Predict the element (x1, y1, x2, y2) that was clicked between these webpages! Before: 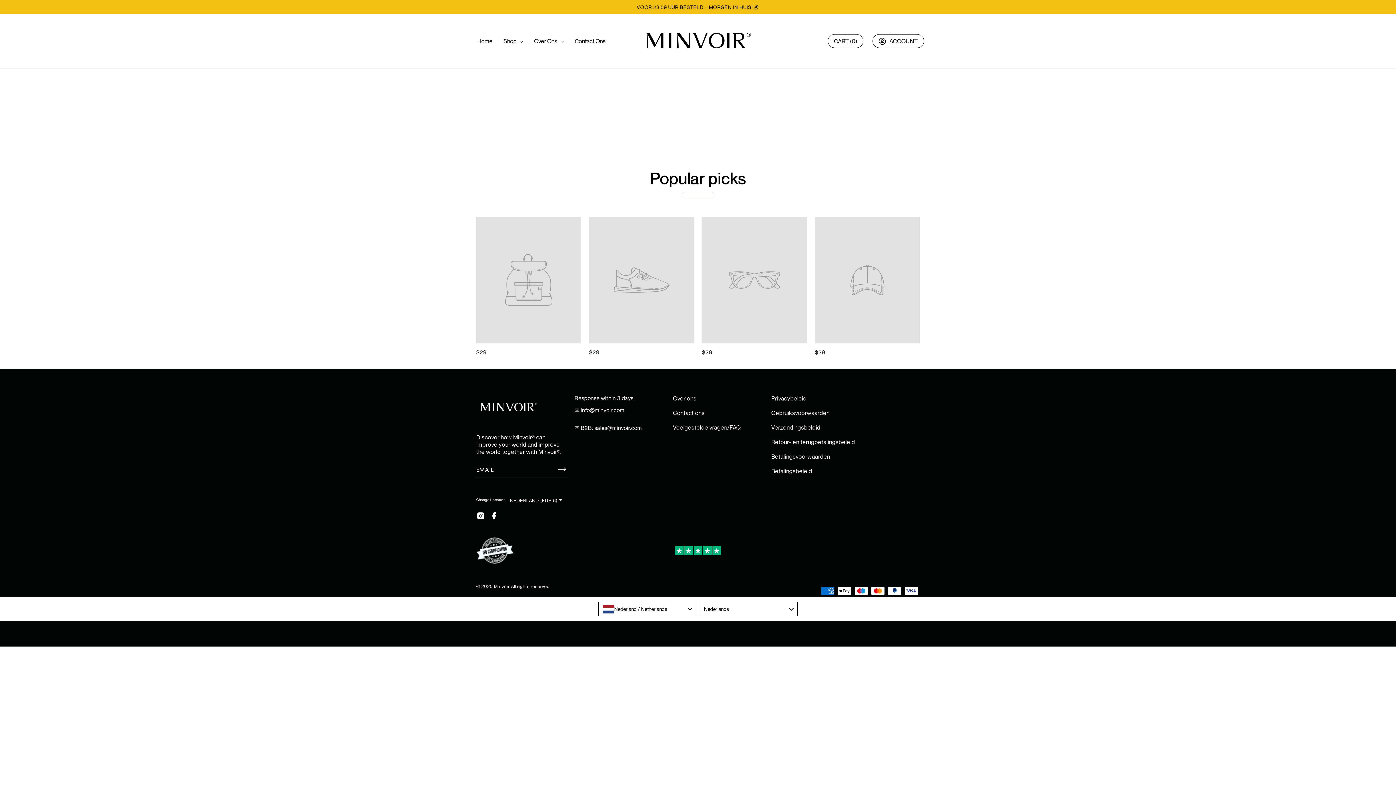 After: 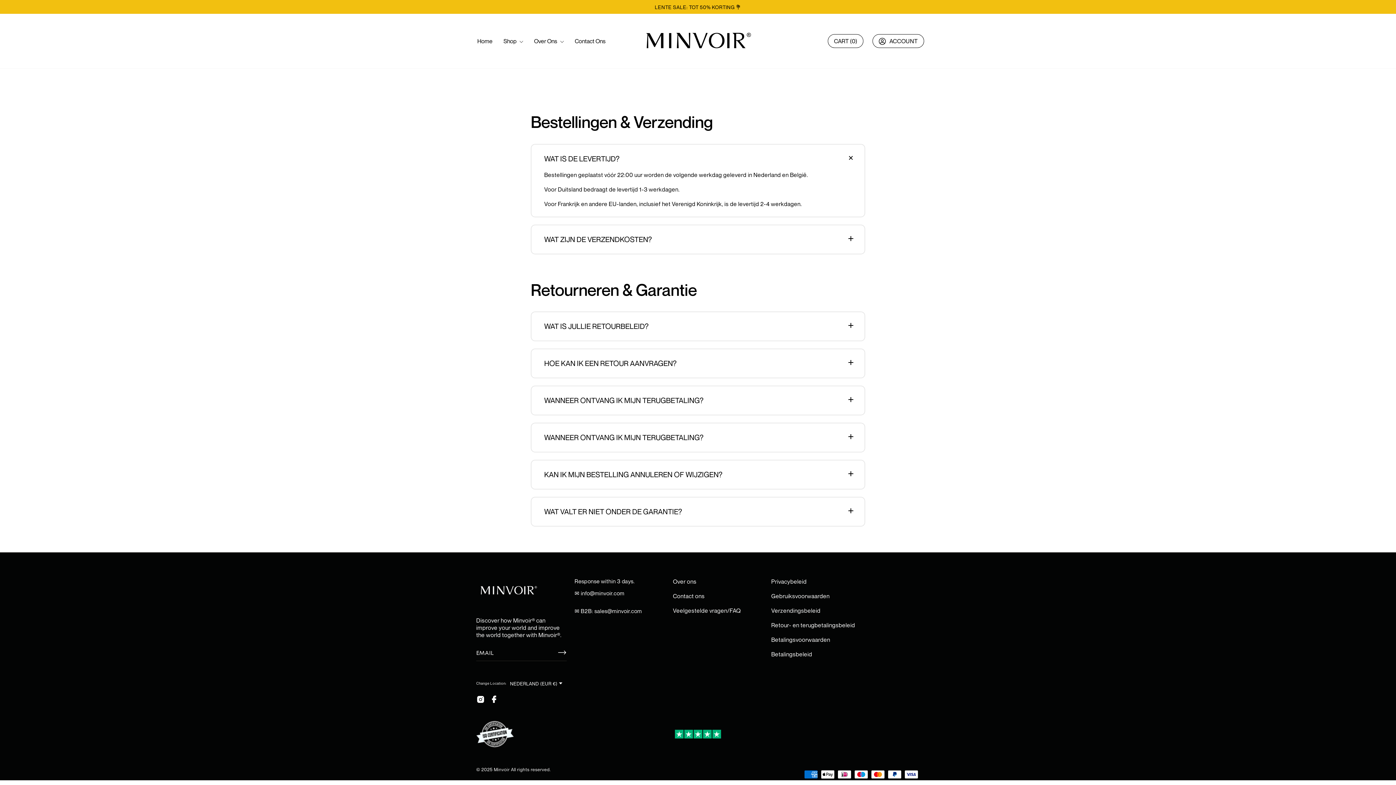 Action: label: Veelgestelde vragen/FAQ bbox: (673, 423, 740, 431)